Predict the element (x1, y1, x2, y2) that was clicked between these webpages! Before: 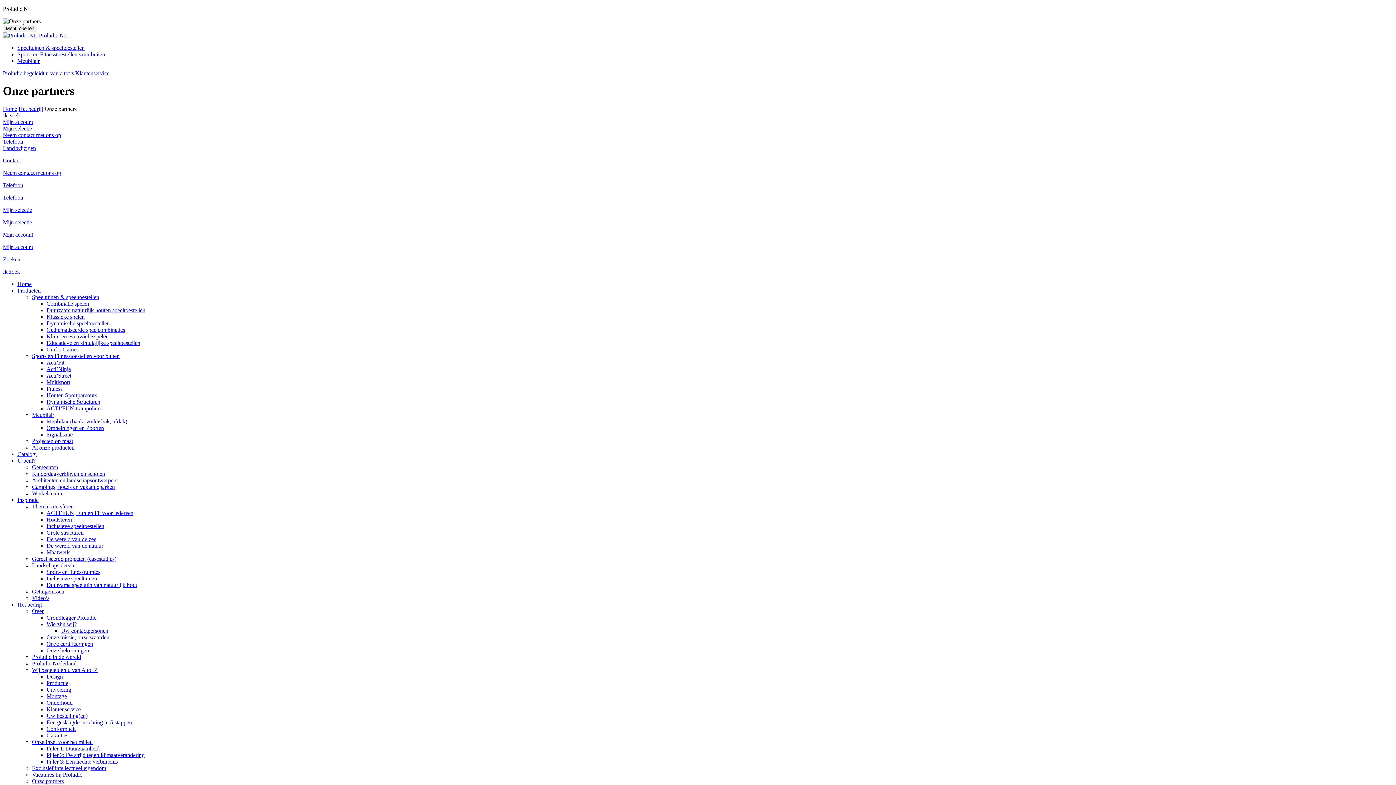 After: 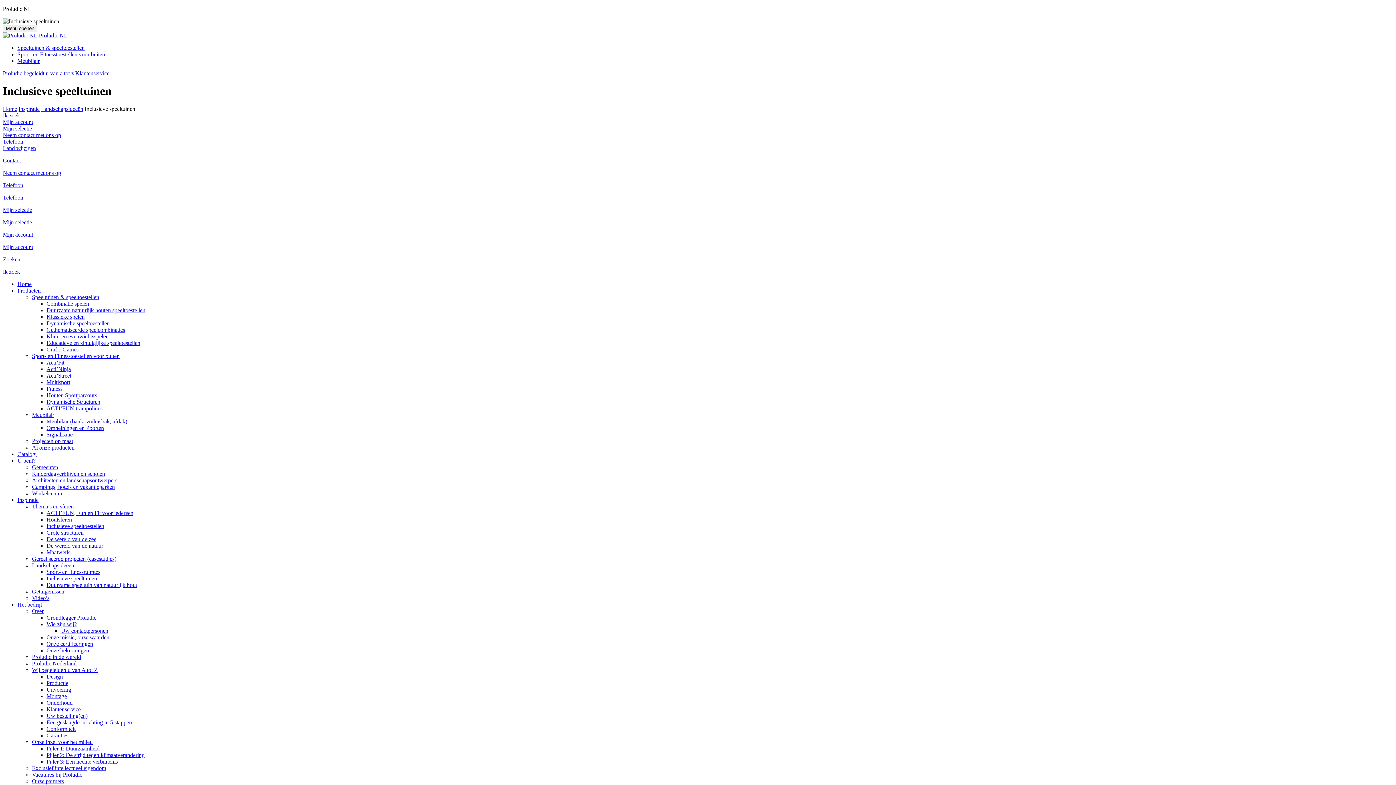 Action: label: Inclusieve speeltuinen bbox: (46, 575, 97, 581)